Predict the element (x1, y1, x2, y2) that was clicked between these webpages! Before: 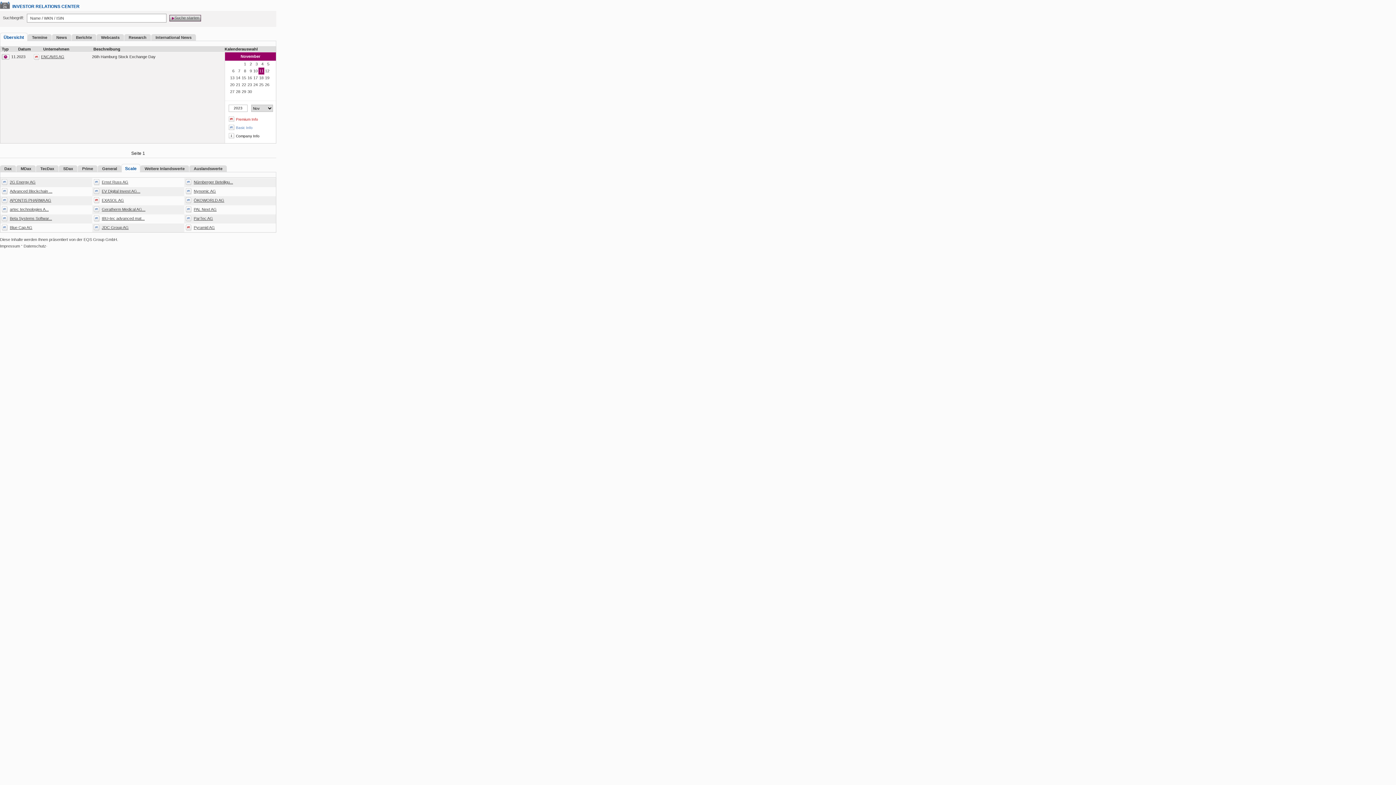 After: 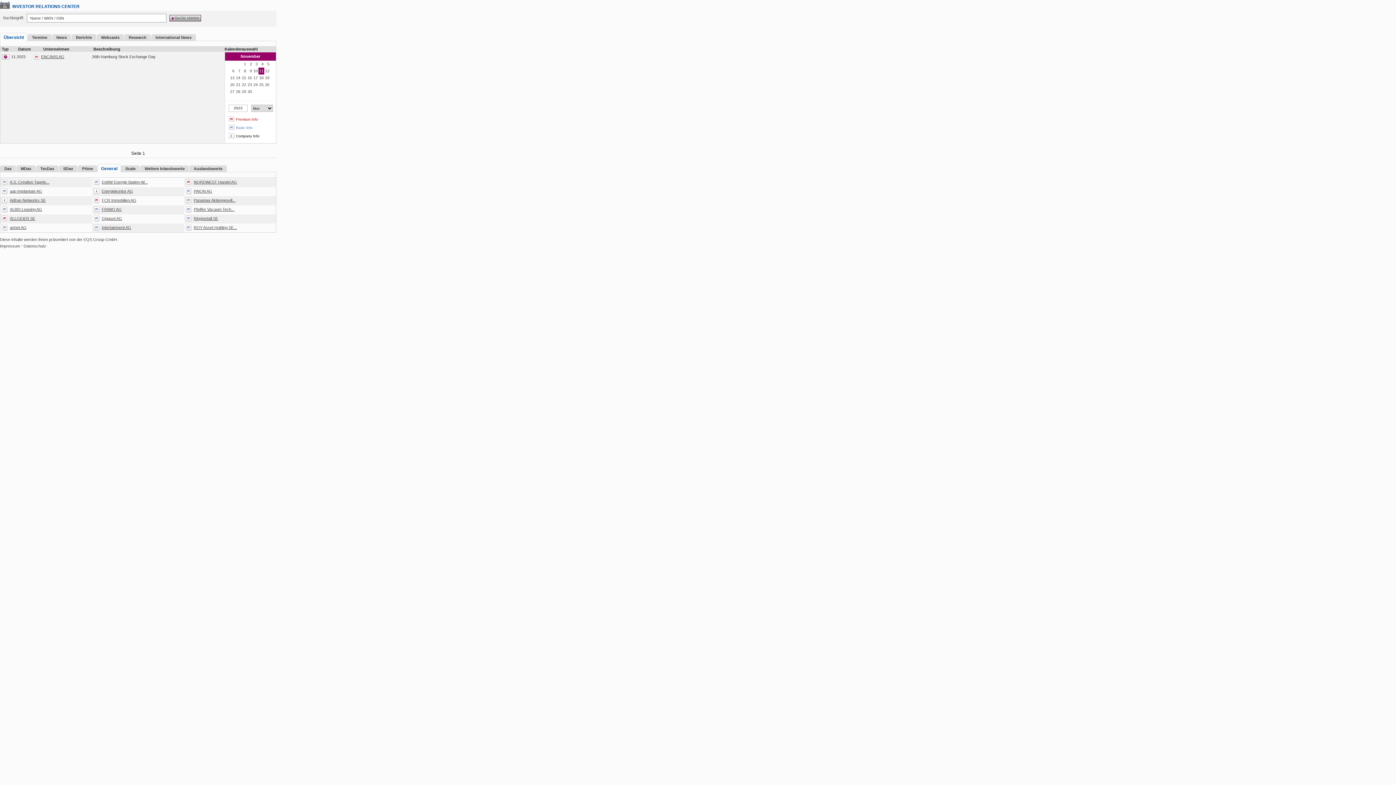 Action: bbox: (102, 166, 117, 170) label: General